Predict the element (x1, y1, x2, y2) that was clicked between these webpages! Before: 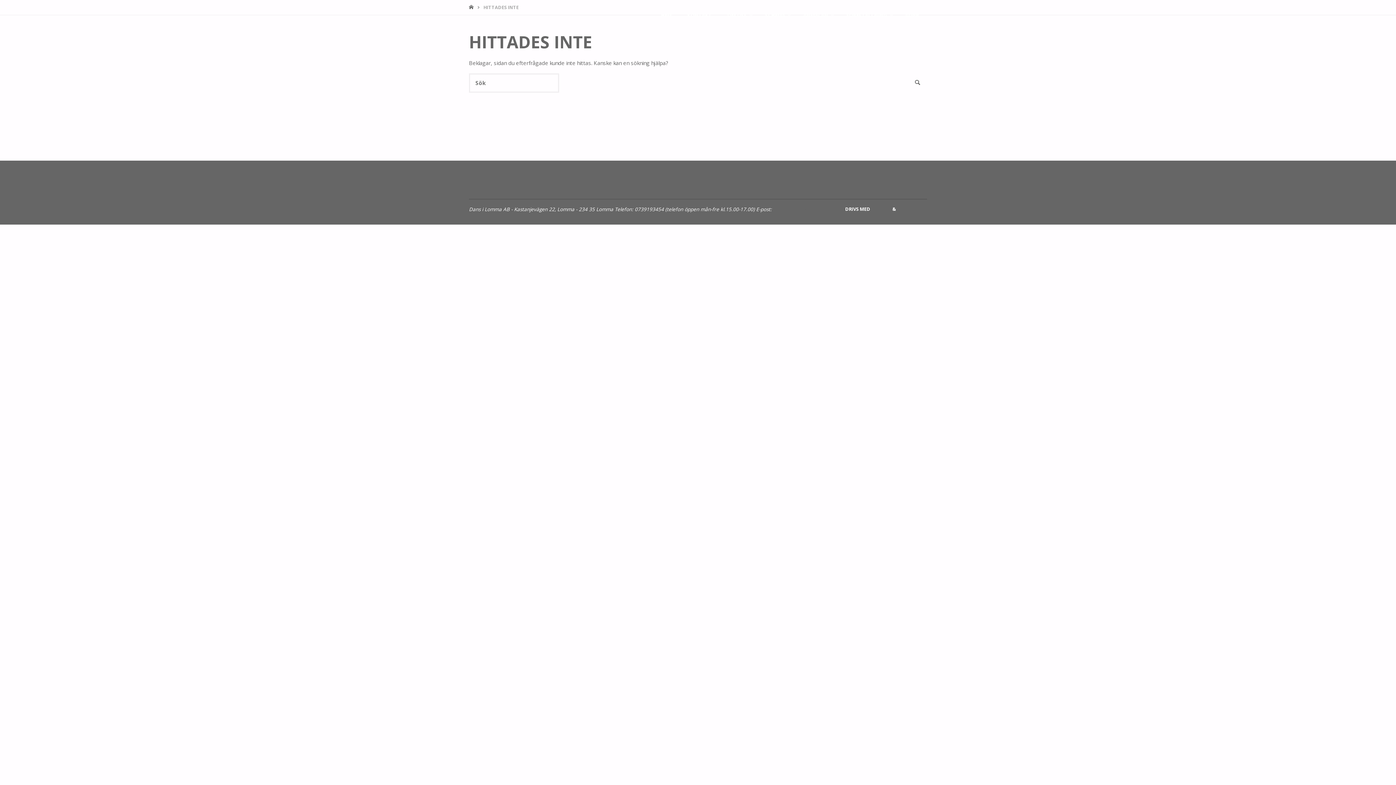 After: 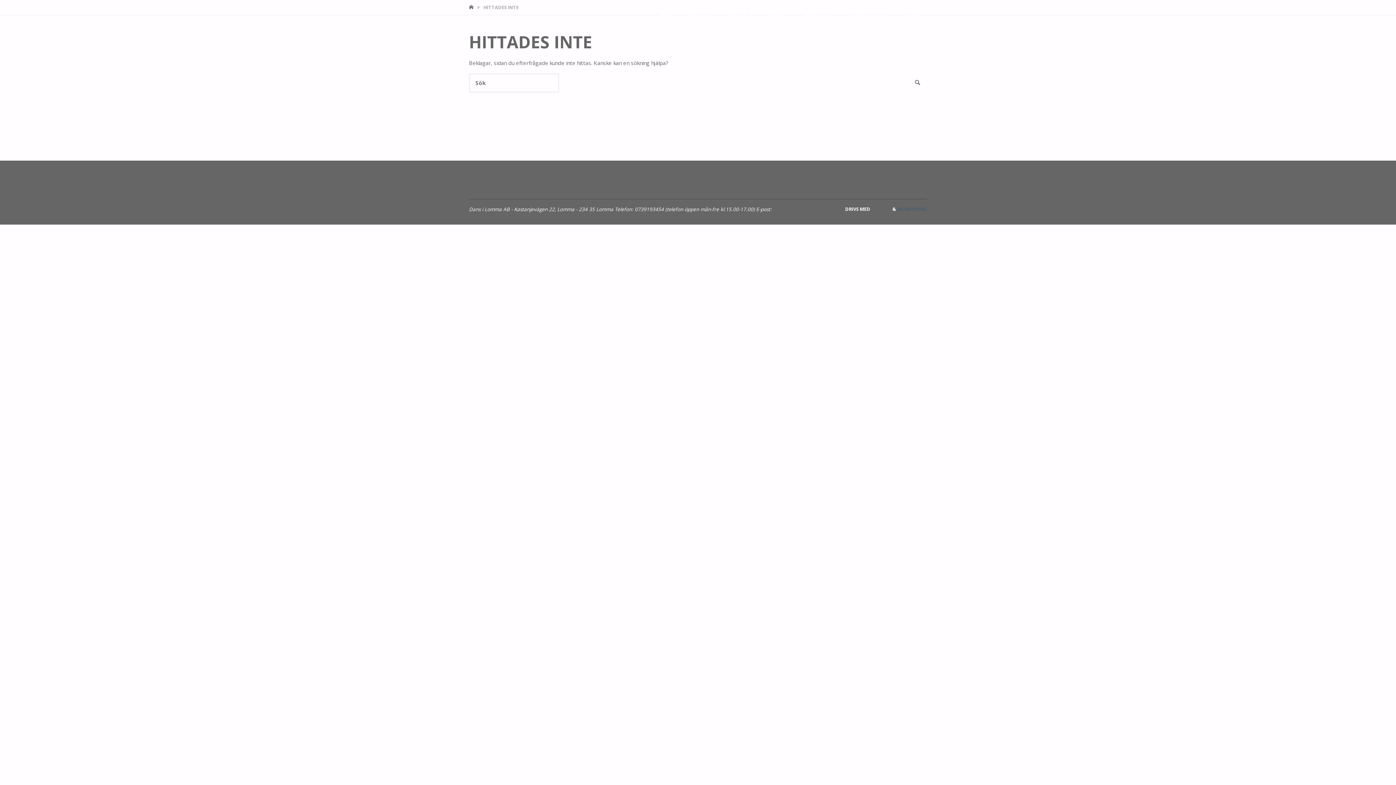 Action: label: WORDPRESS. bbox: (897, 205, 927, 212)